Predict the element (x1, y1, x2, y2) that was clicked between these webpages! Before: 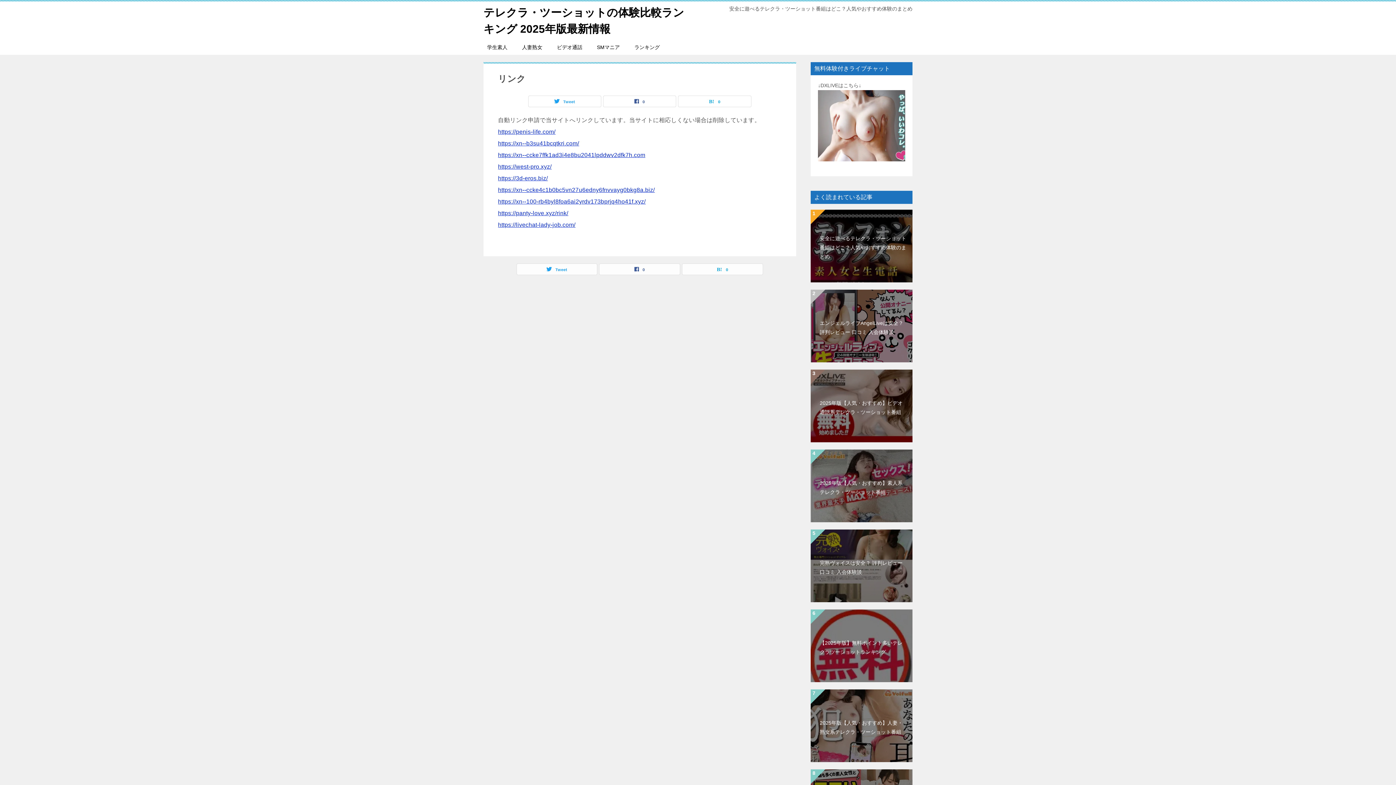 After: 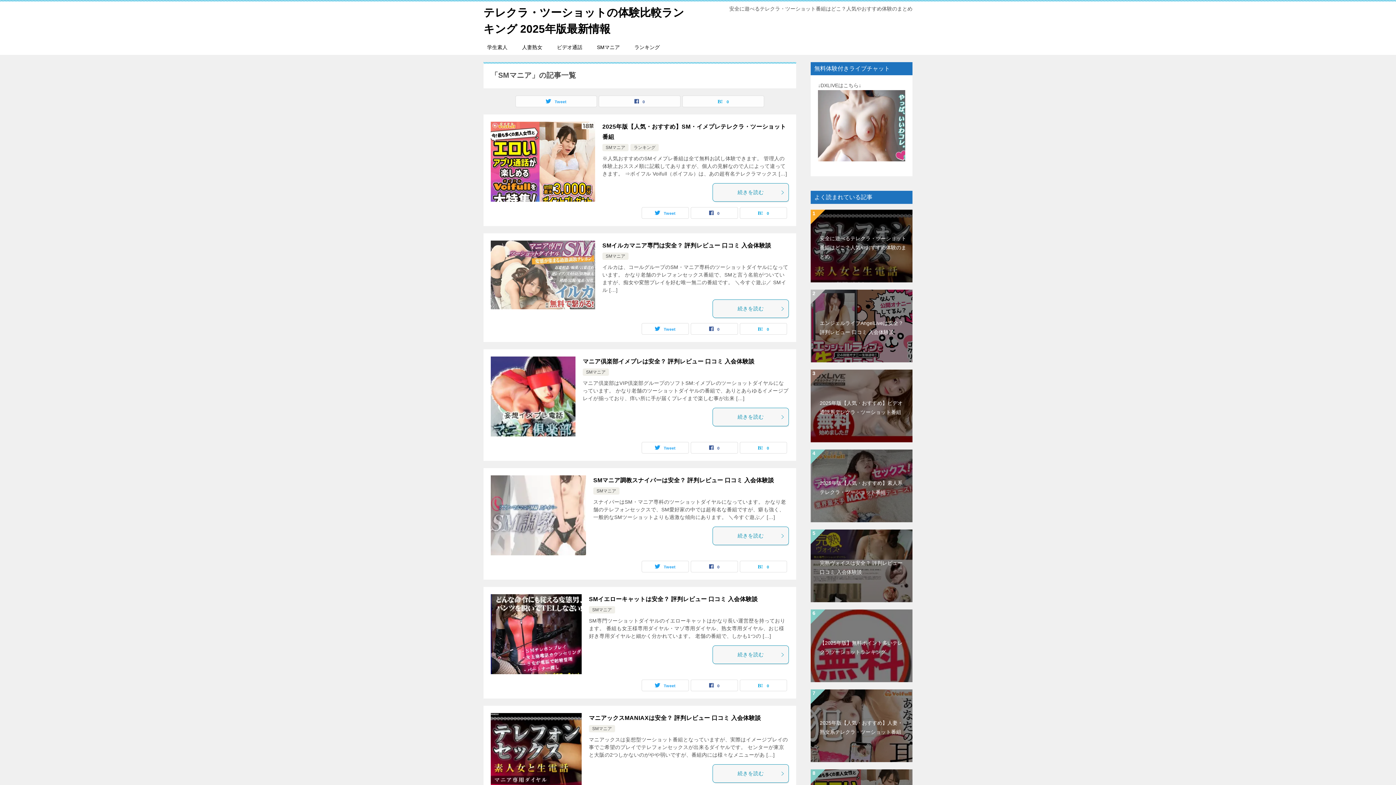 Action: bbox: (589, 40, 627, 54) label: SMマニア